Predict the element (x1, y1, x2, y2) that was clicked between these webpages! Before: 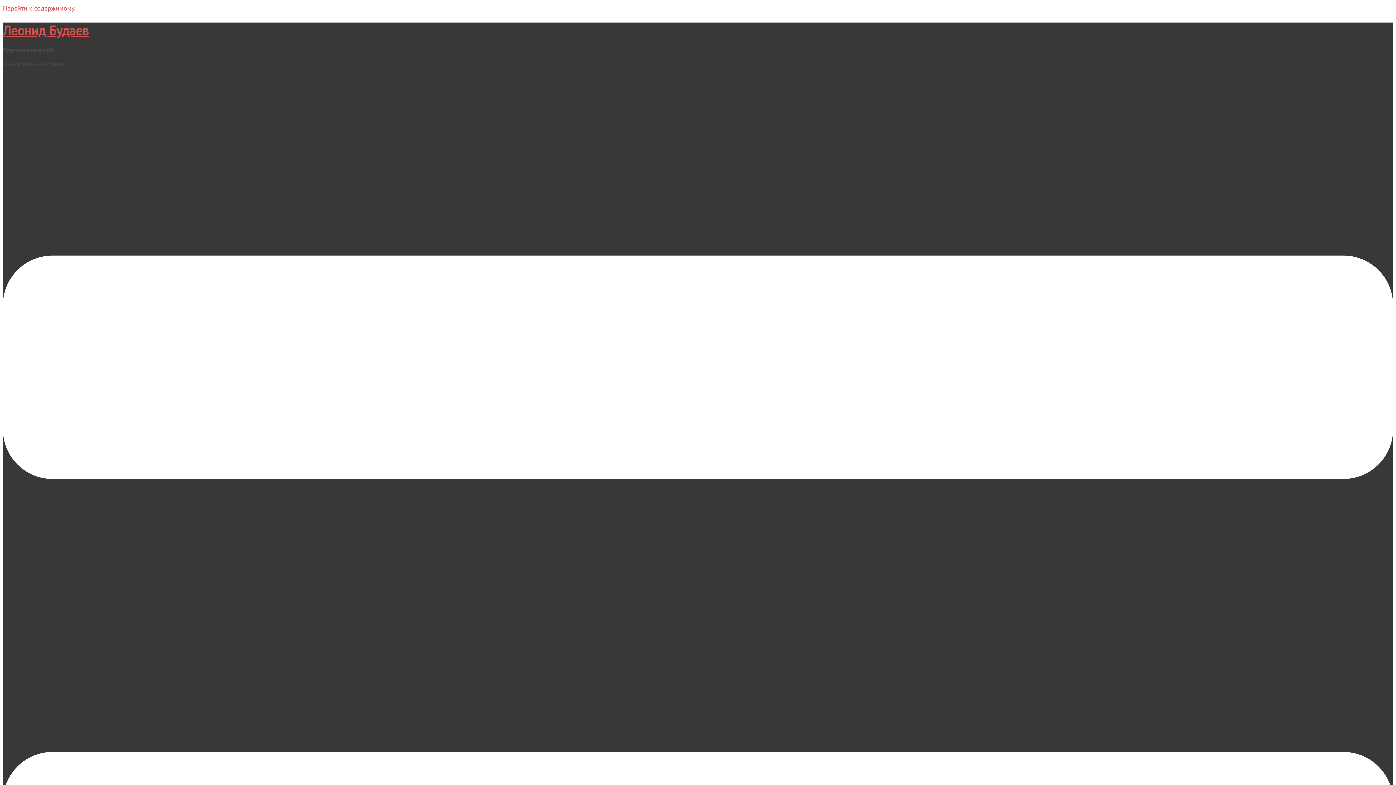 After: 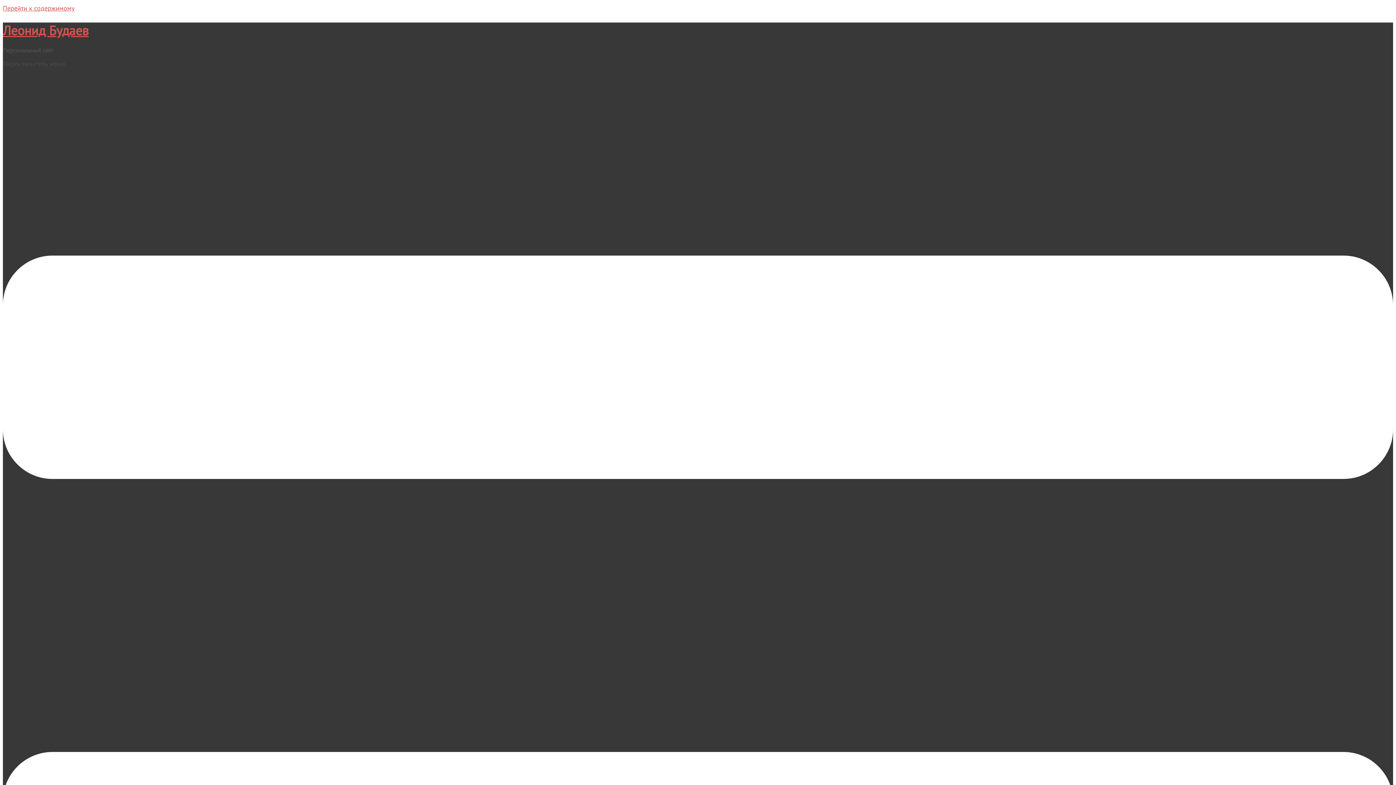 Action: label: Леонид Будаев bbox: (2, 21, 88, 38)